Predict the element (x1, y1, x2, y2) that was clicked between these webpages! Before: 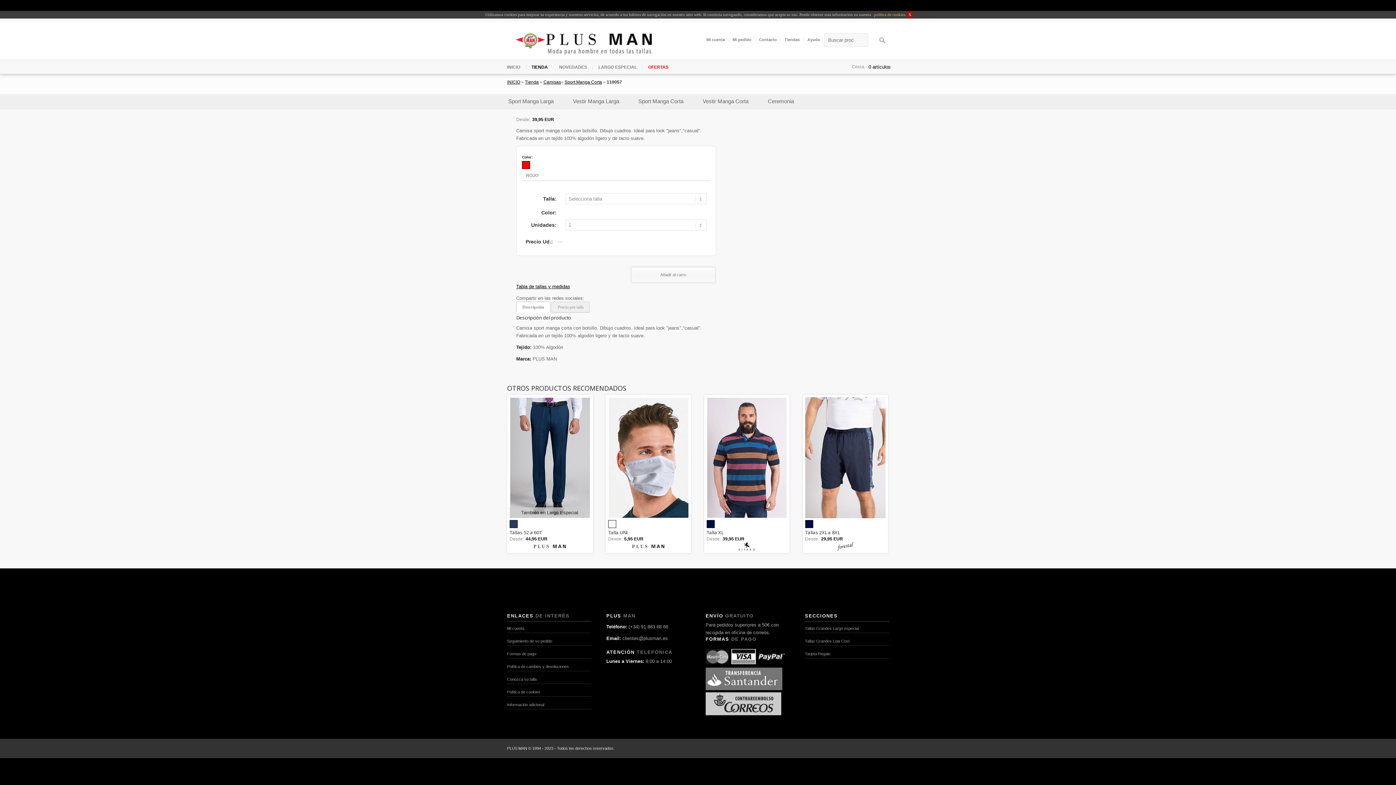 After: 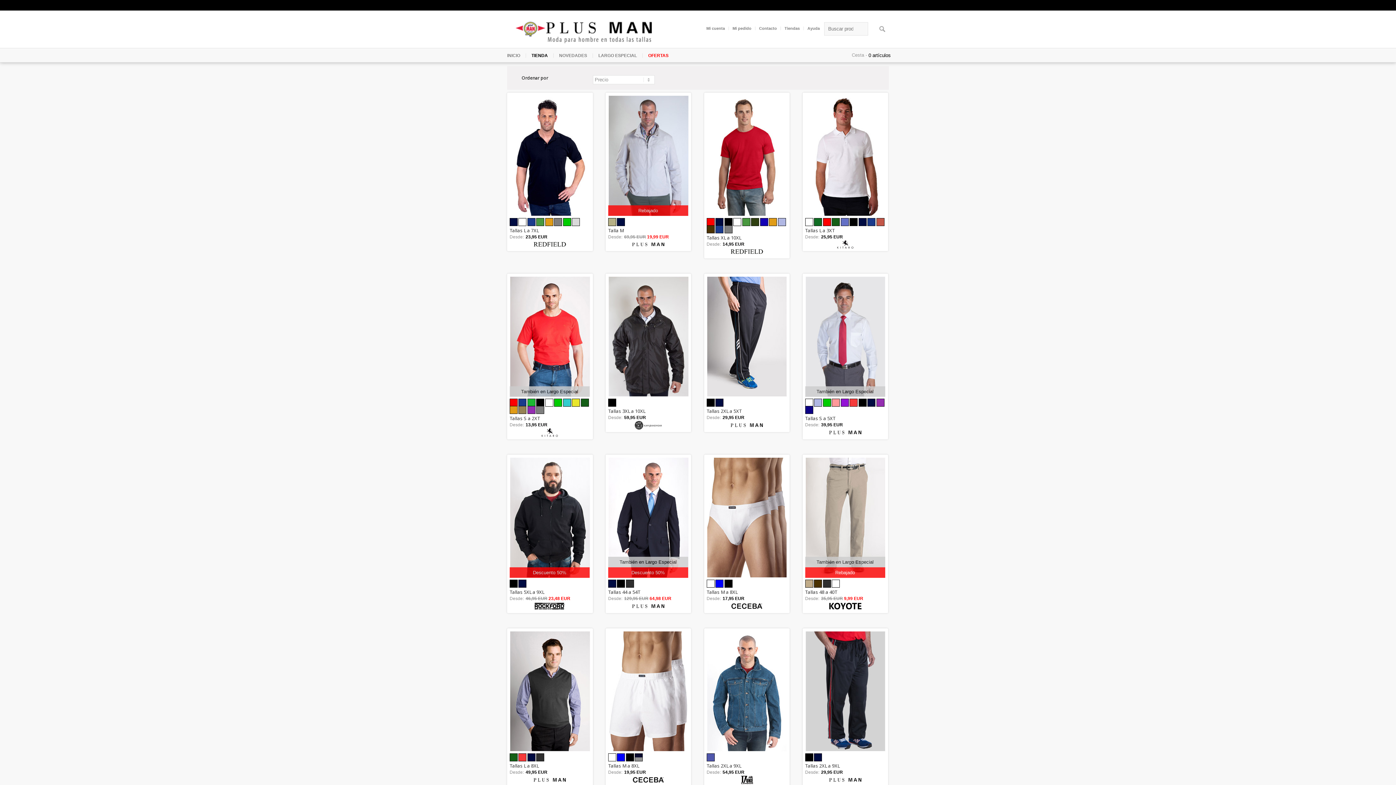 Action: label: Tallas Grandes Low Cost bbox: (805, 637, 889, 646)